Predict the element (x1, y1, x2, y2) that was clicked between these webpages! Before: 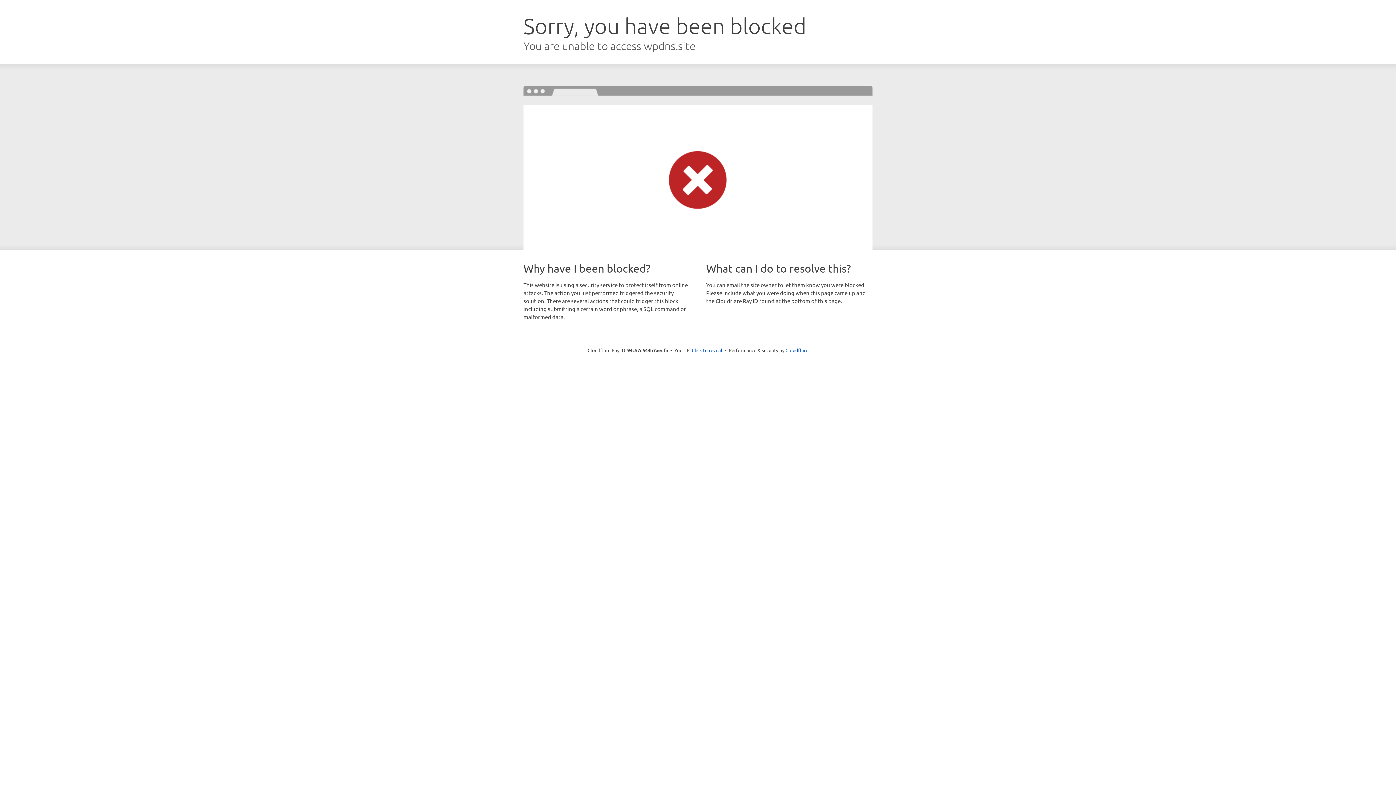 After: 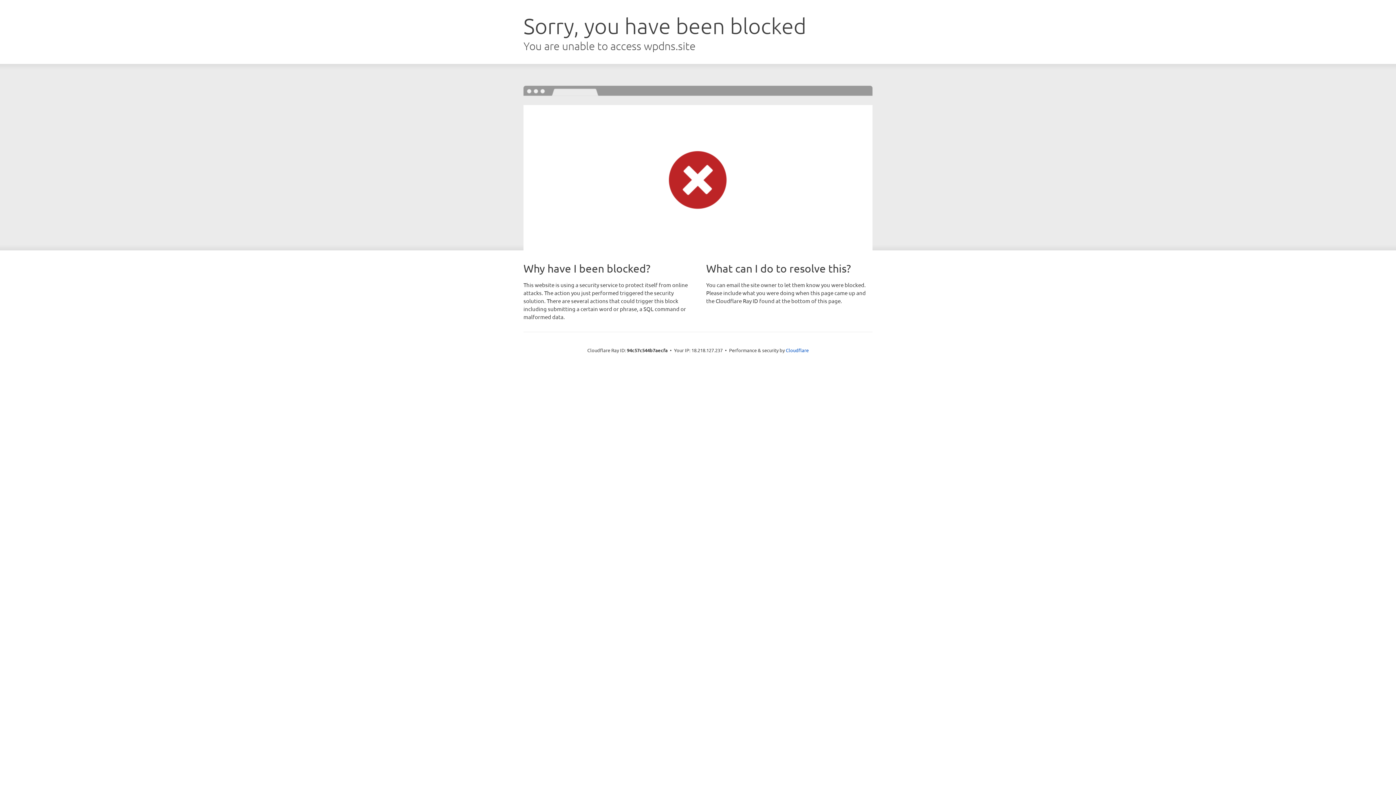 Action: label: Click to reveal bbox: (692, 346, 722, 353)